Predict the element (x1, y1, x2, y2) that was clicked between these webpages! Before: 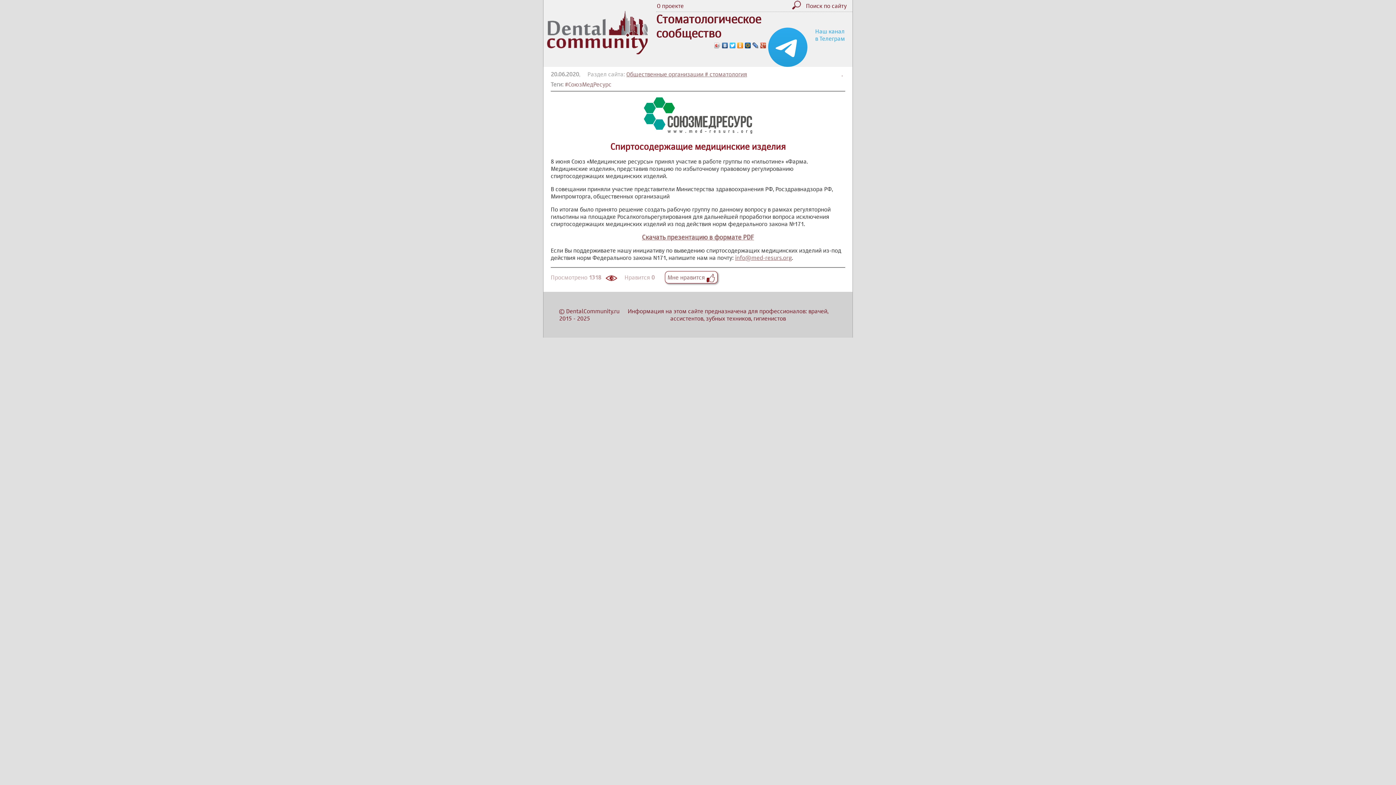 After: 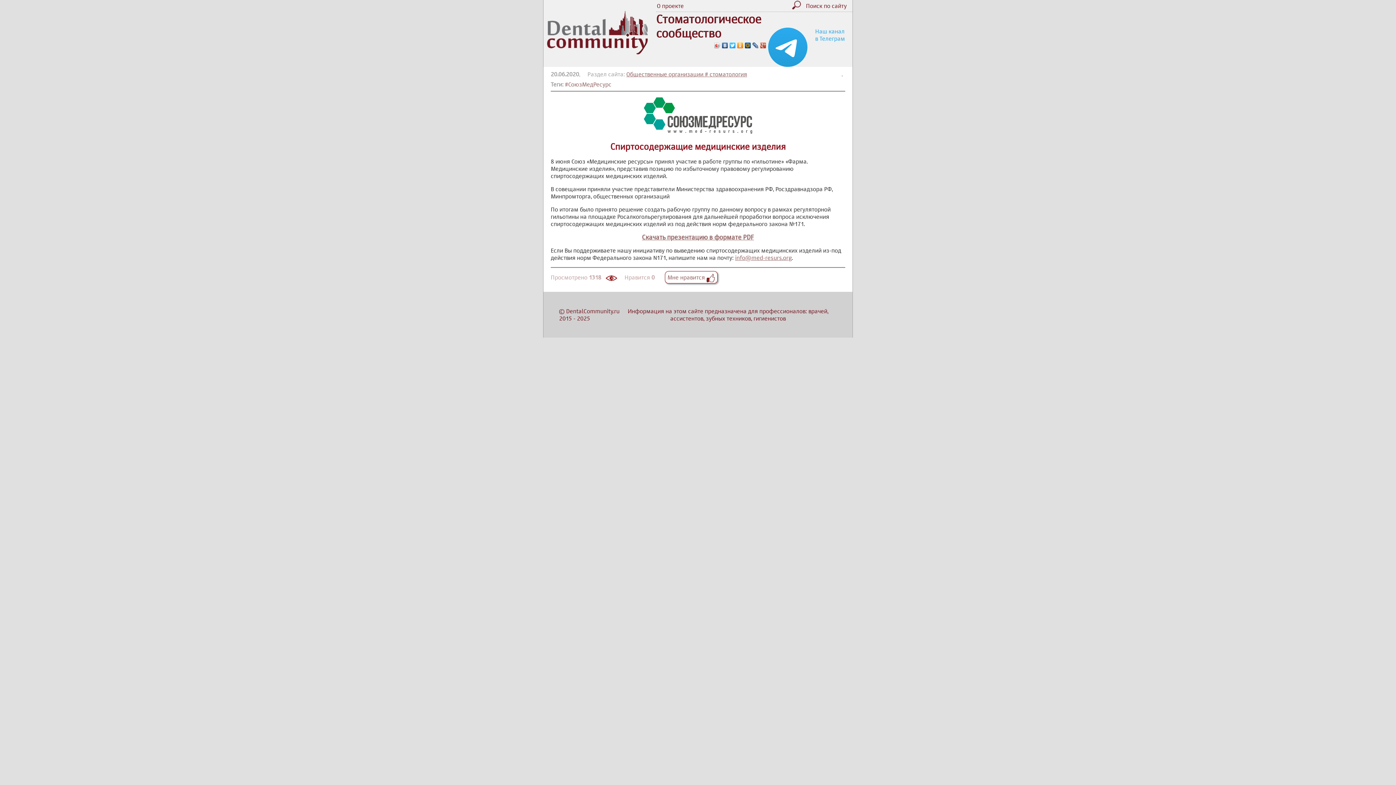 Action: bbox: (729, 40, 736, 50)